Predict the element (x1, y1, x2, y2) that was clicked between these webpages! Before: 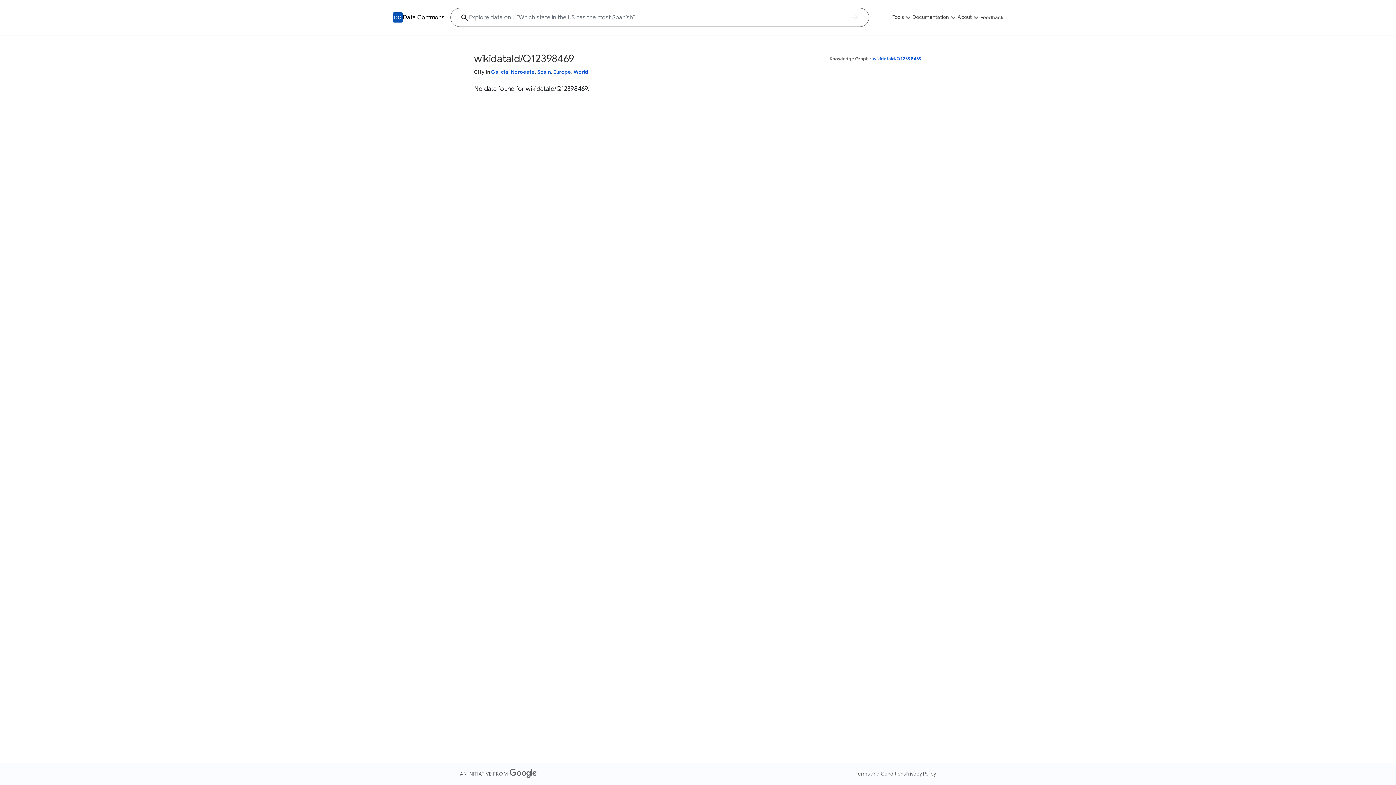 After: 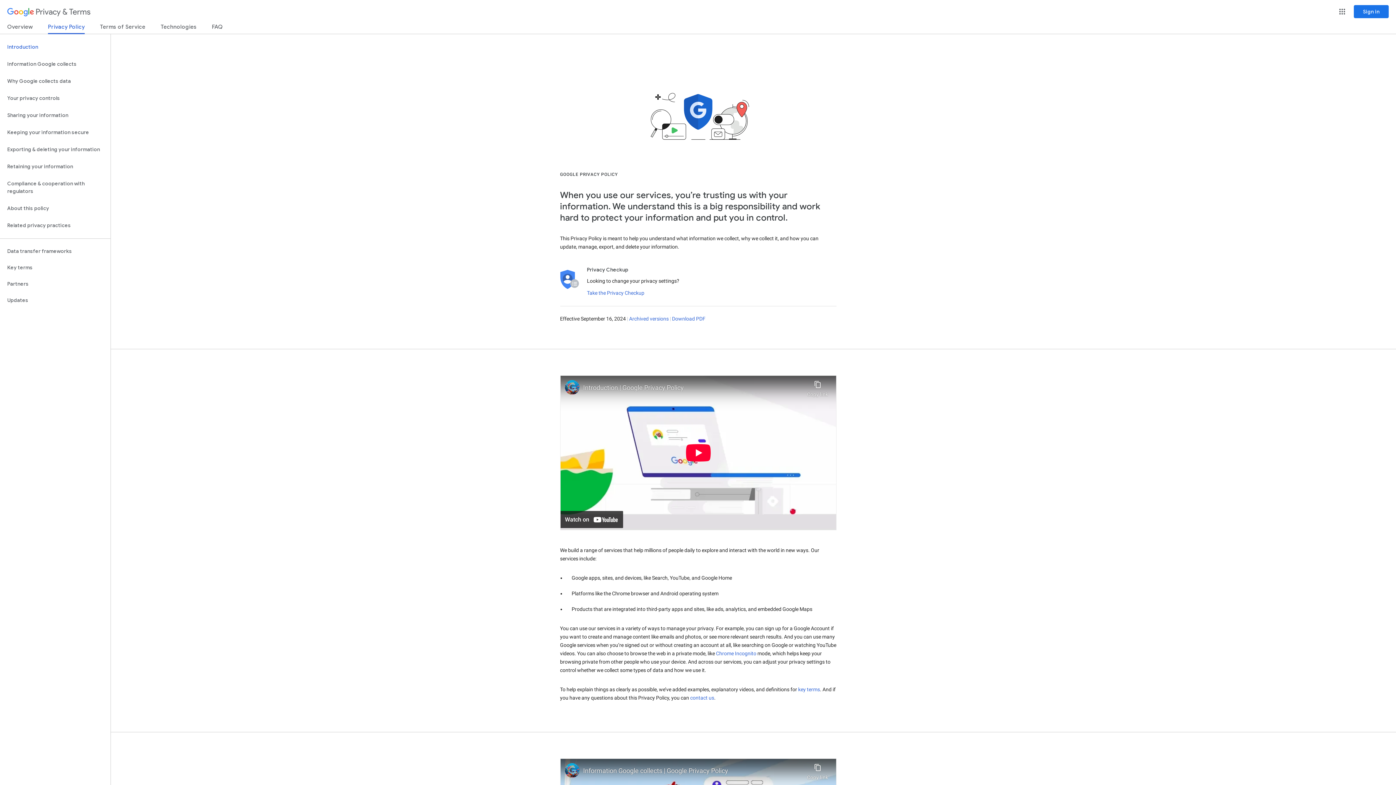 Action: label: Privacy Policy bbox: (905, 770, 936, 777)